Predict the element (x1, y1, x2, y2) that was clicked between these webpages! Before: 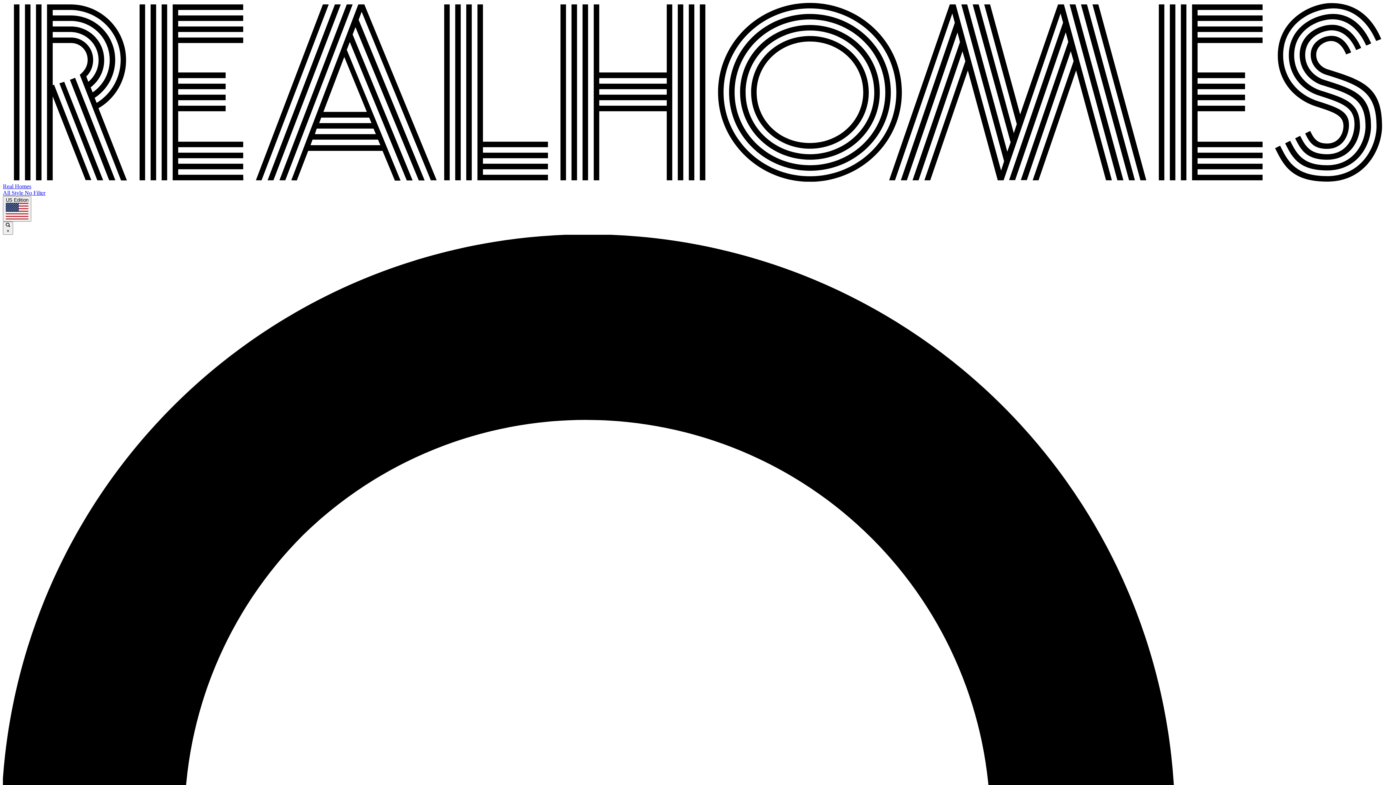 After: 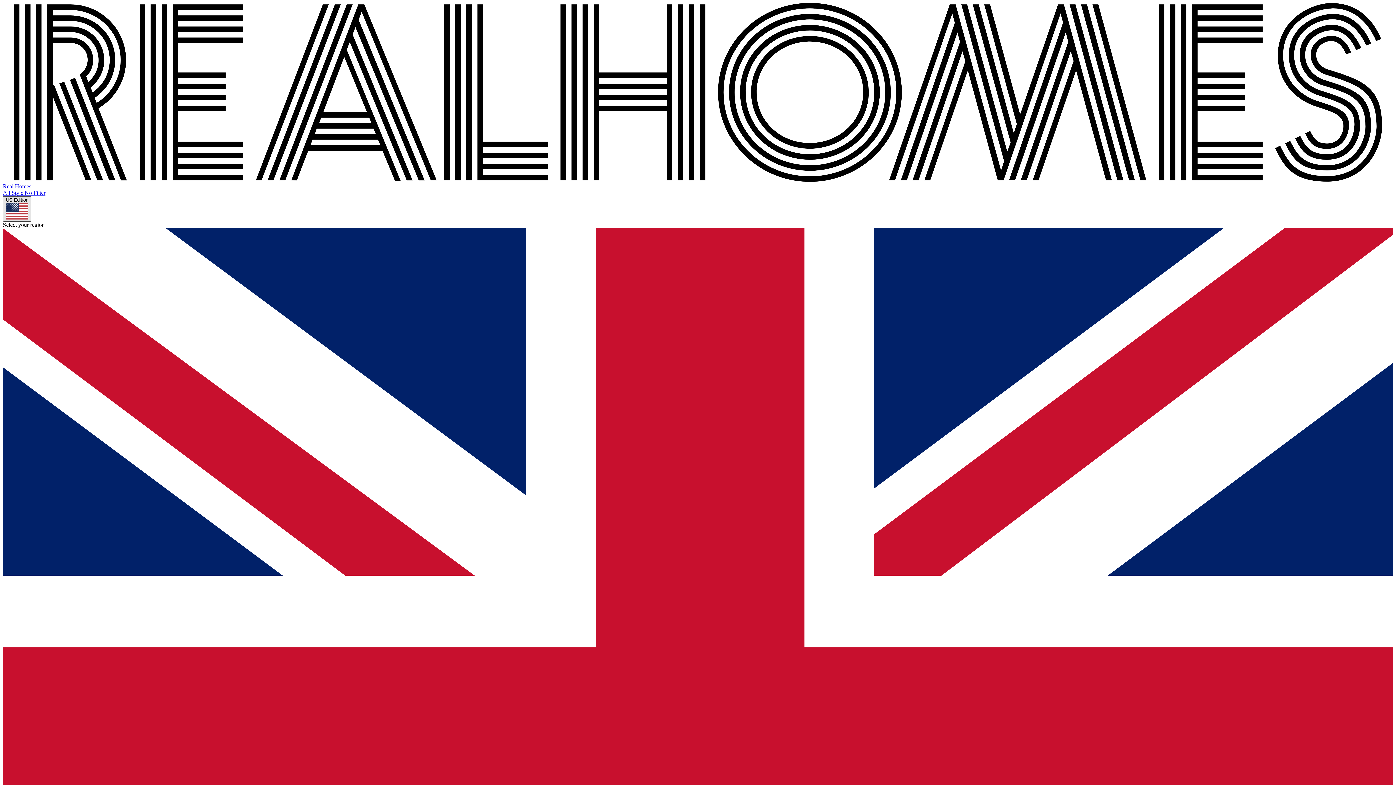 Action: bbox: (2, 196, 31, 221) label: US Edition